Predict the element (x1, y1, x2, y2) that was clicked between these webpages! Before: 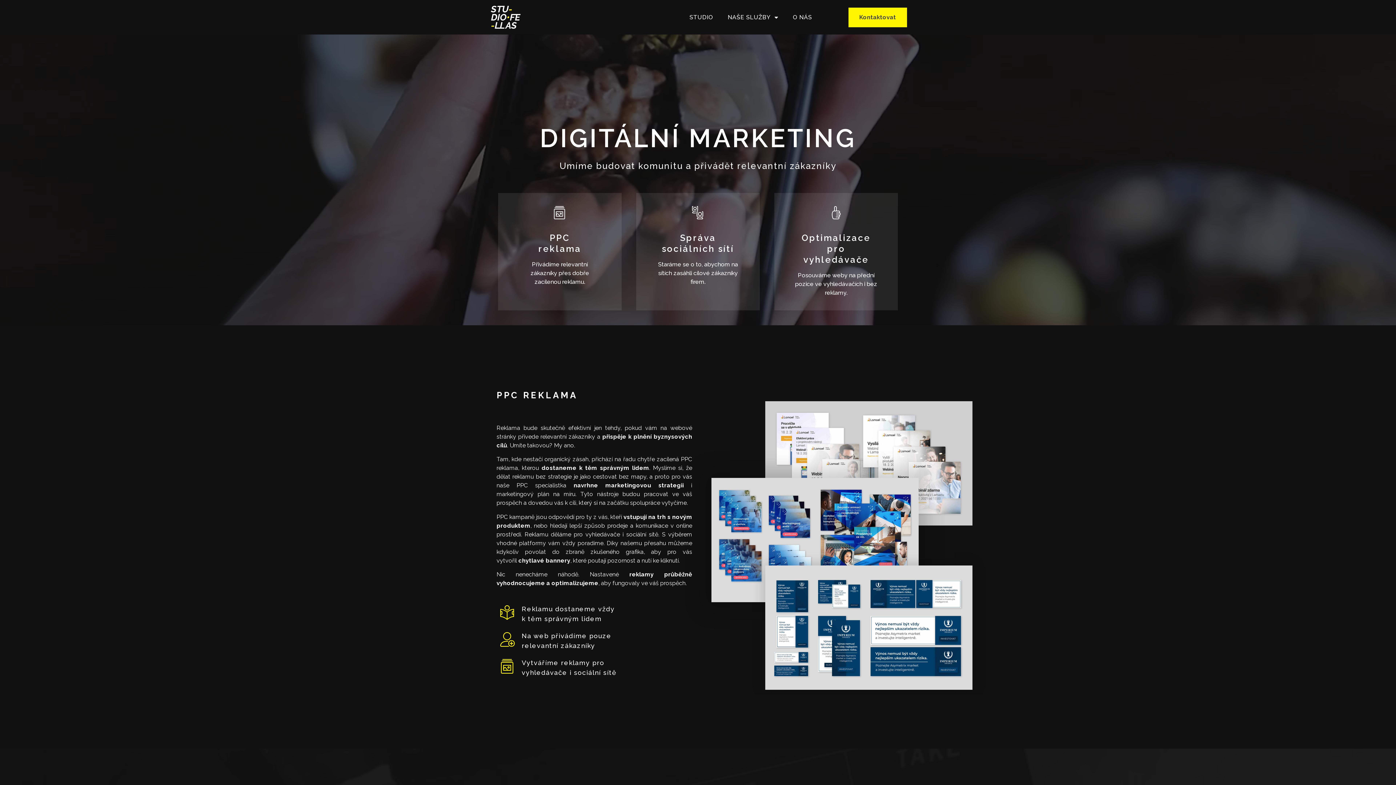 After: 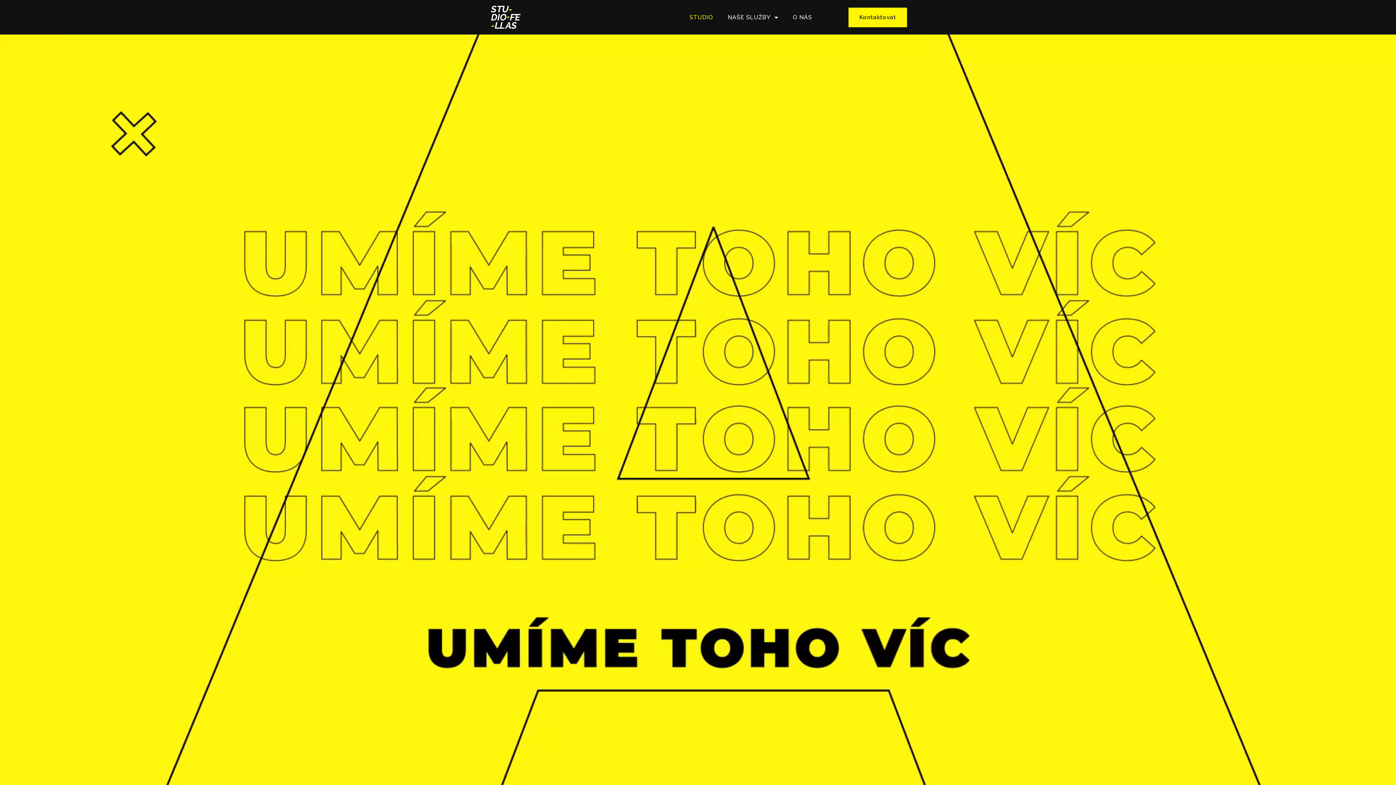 Action: bbox: (490, 5, 590, 28)